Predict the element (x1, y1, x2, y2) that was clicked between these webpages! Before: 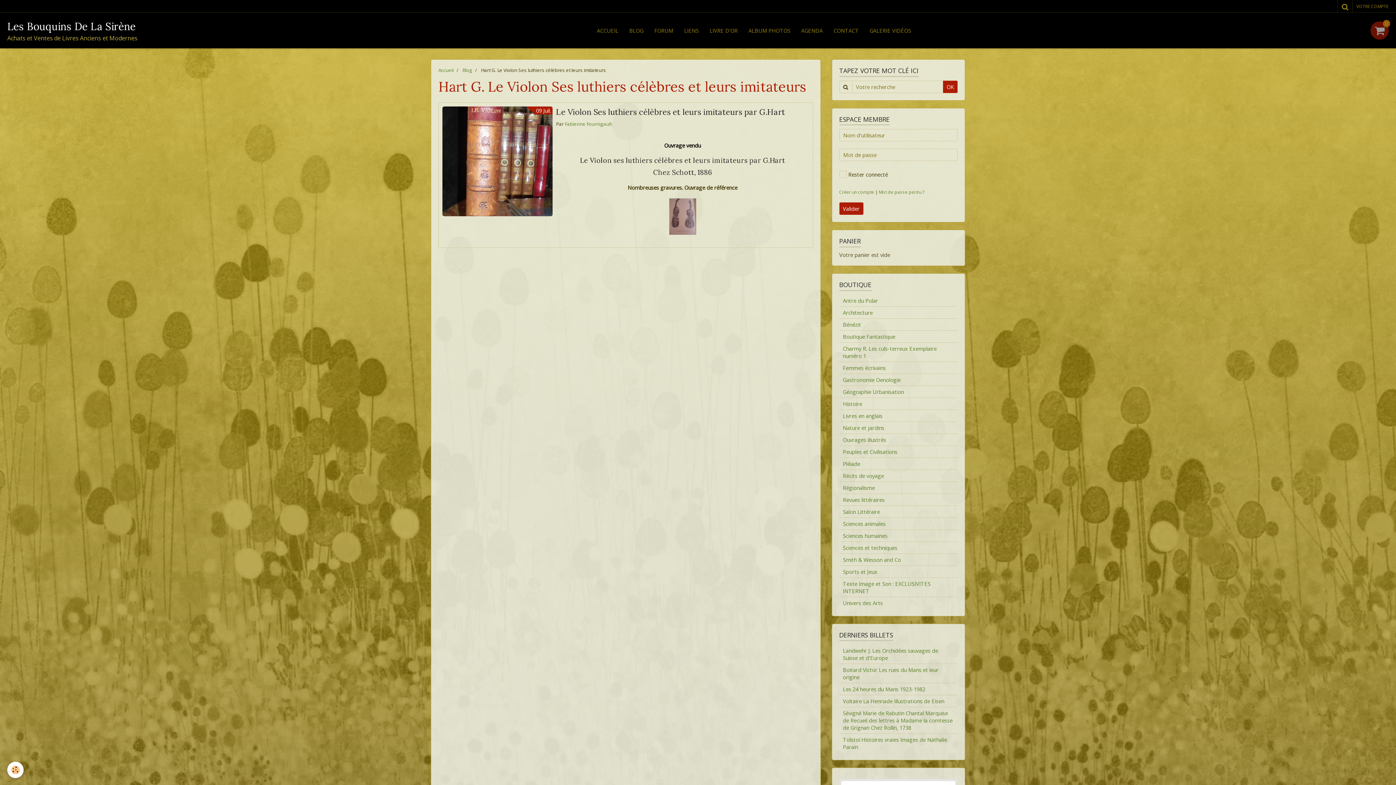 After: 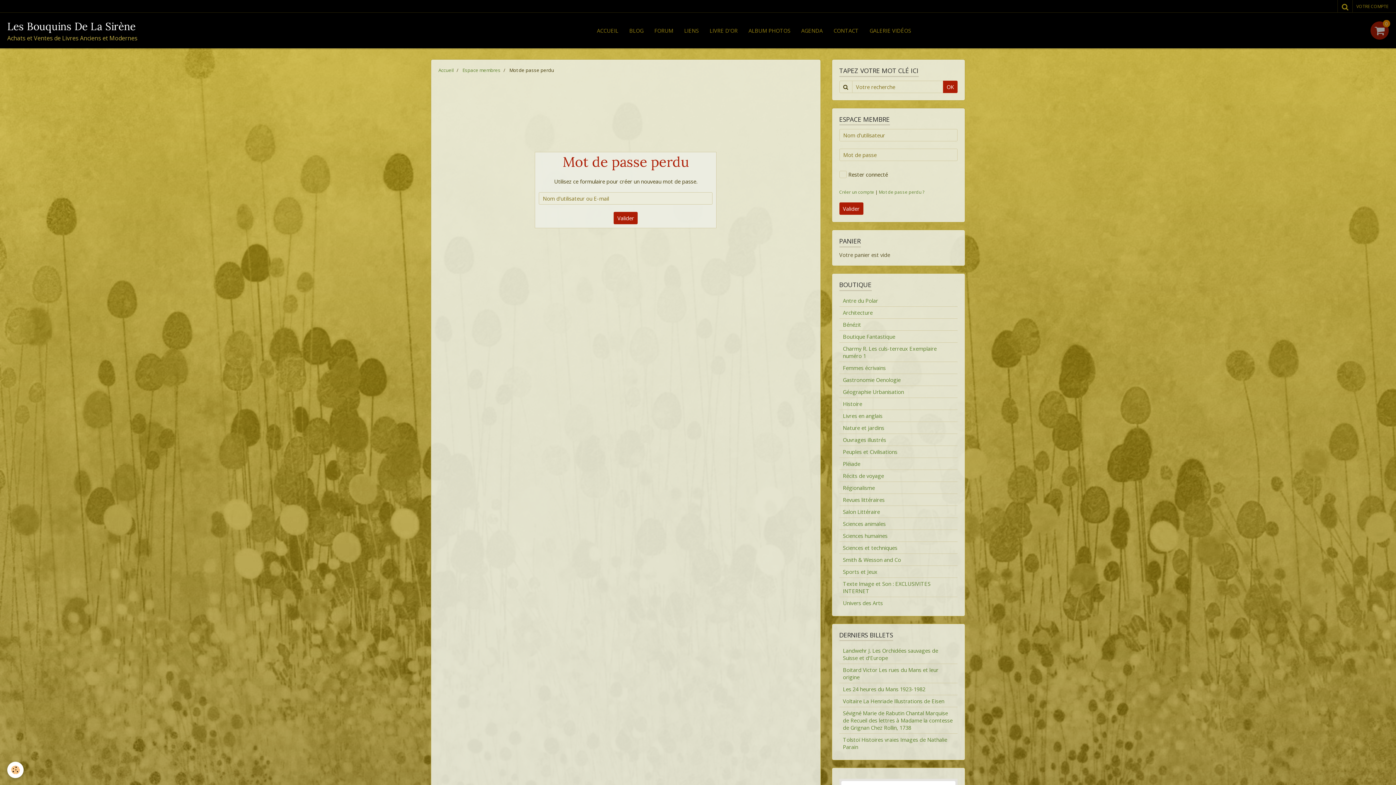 Action: label: Mot de passe perdu ? bbox: (879, 189, 924, 195)